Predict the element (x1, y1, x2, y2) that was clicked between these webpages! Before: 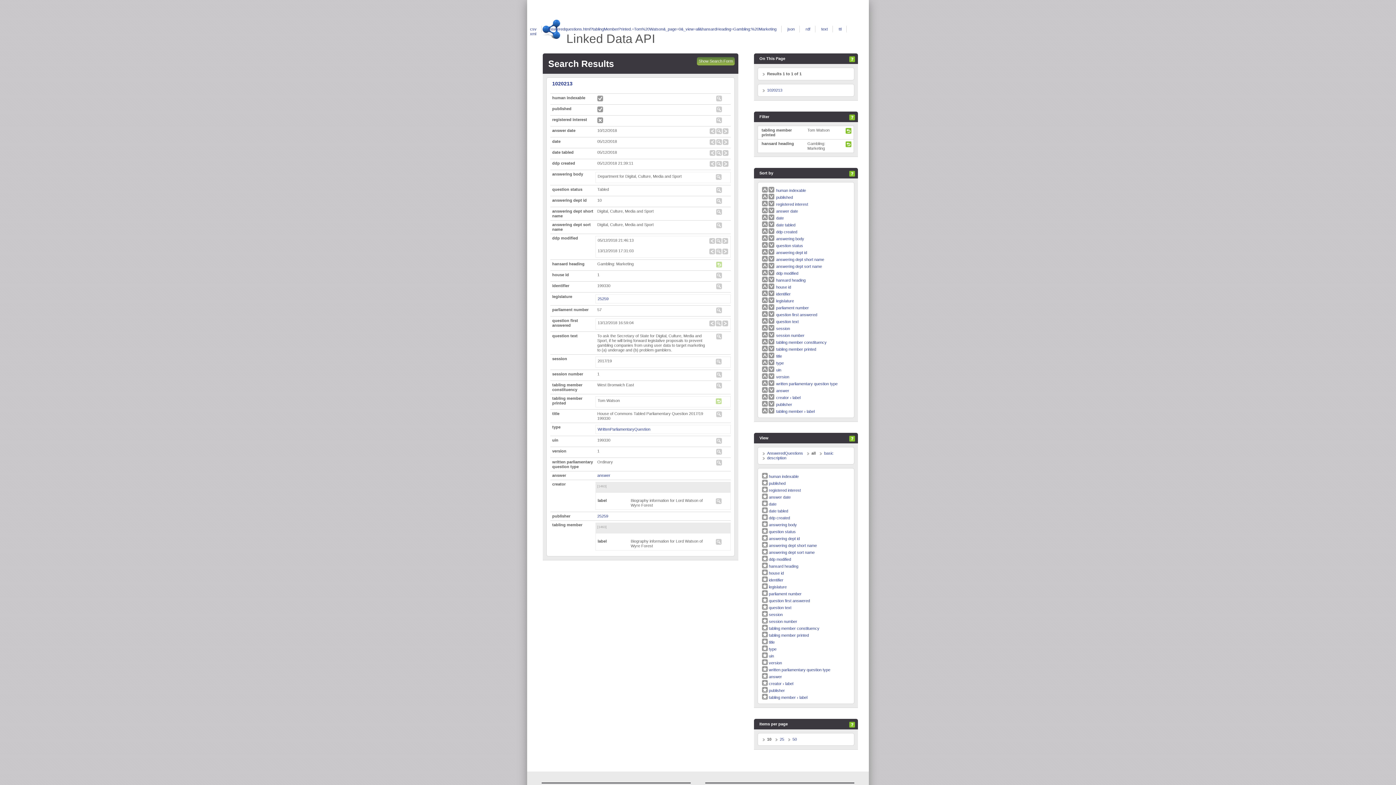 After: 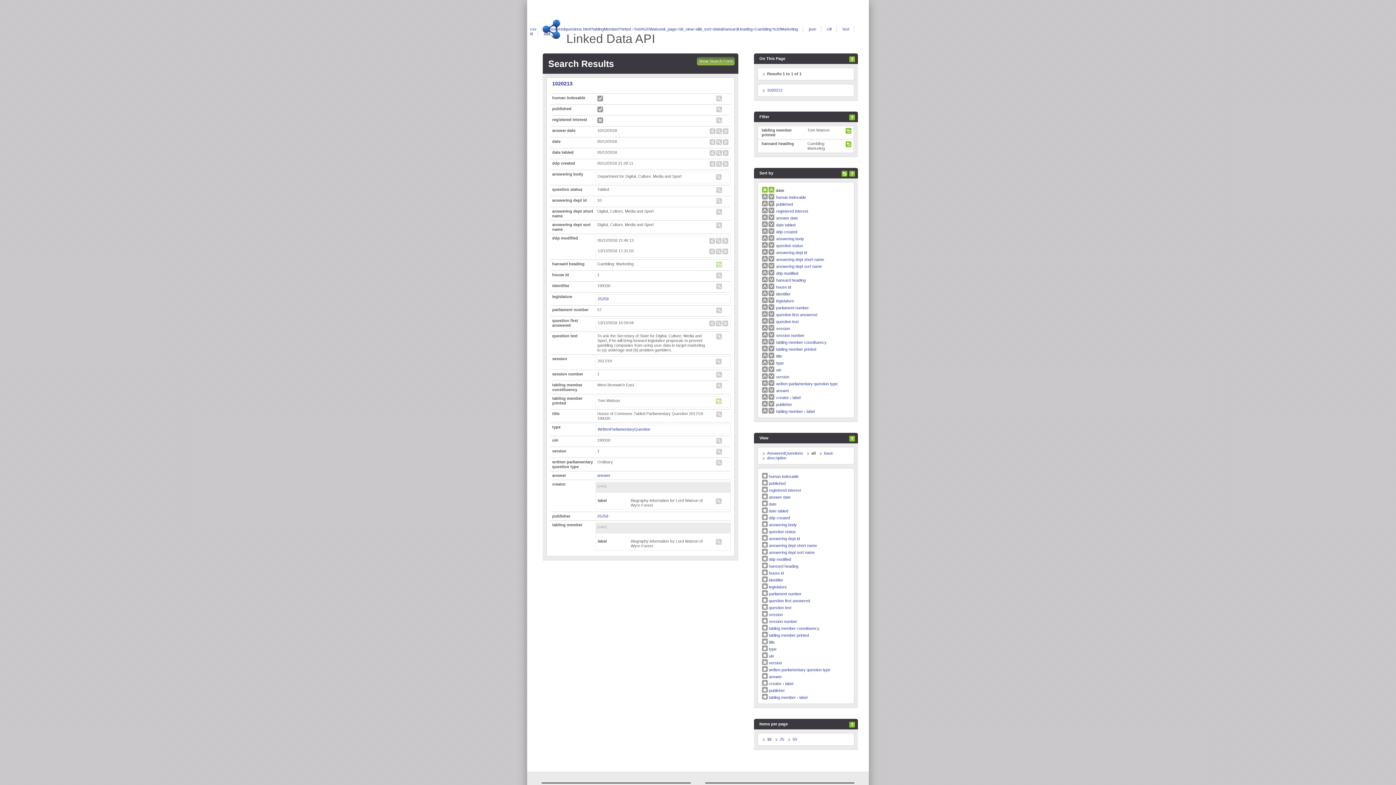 Action: label: date bbox: (776, 216, 784, 220)